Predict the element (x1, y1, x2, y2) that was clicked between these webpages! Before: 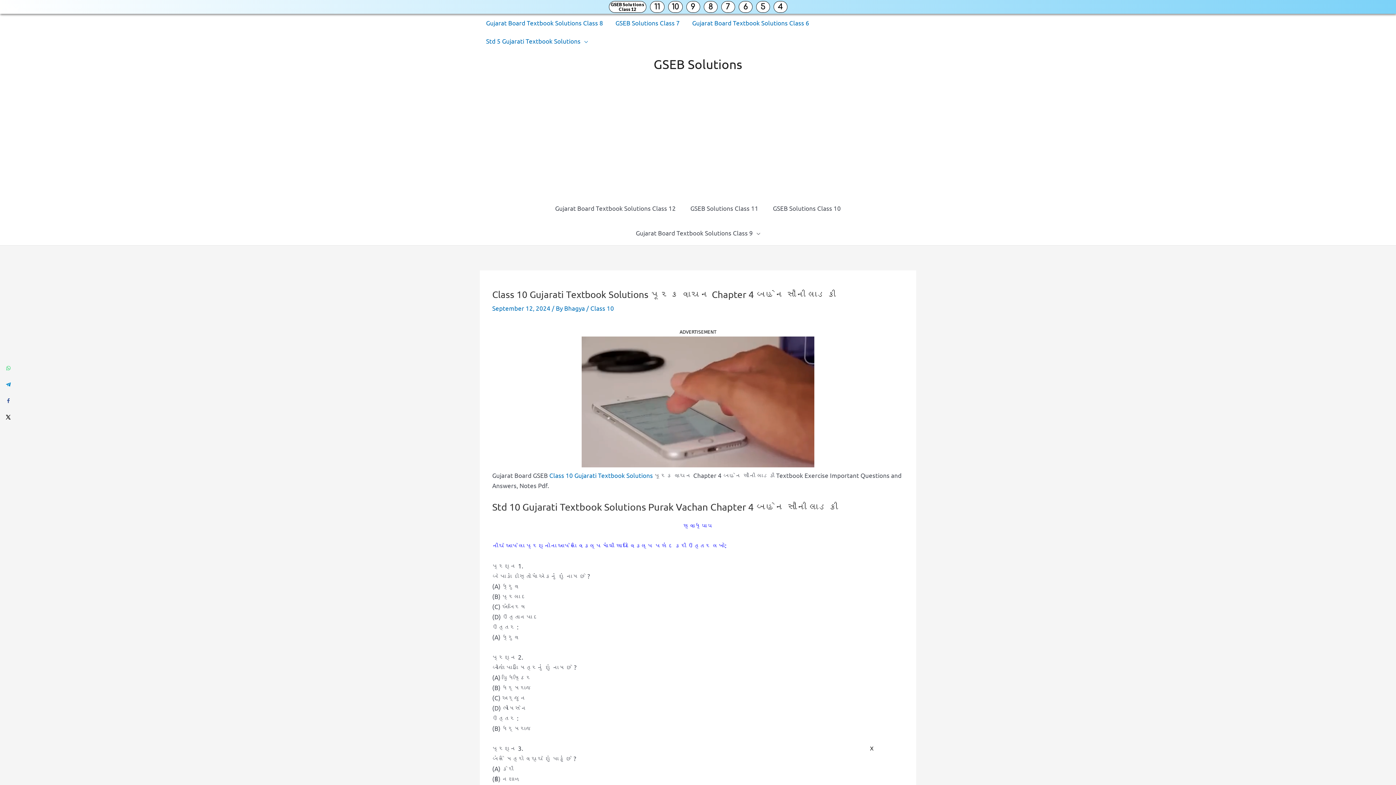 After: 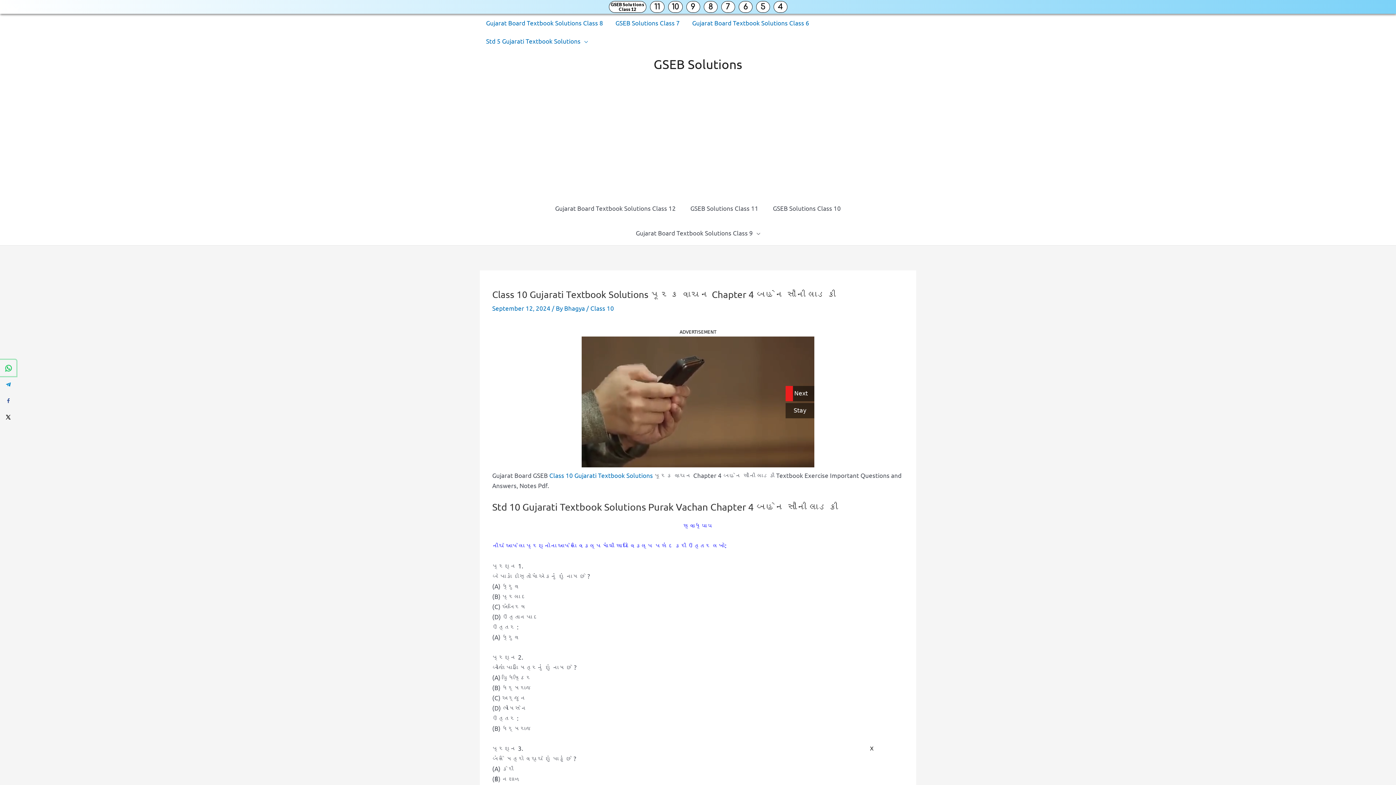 Action: label: Share on WhatsApp bbox: (0, 360, 16, 376)